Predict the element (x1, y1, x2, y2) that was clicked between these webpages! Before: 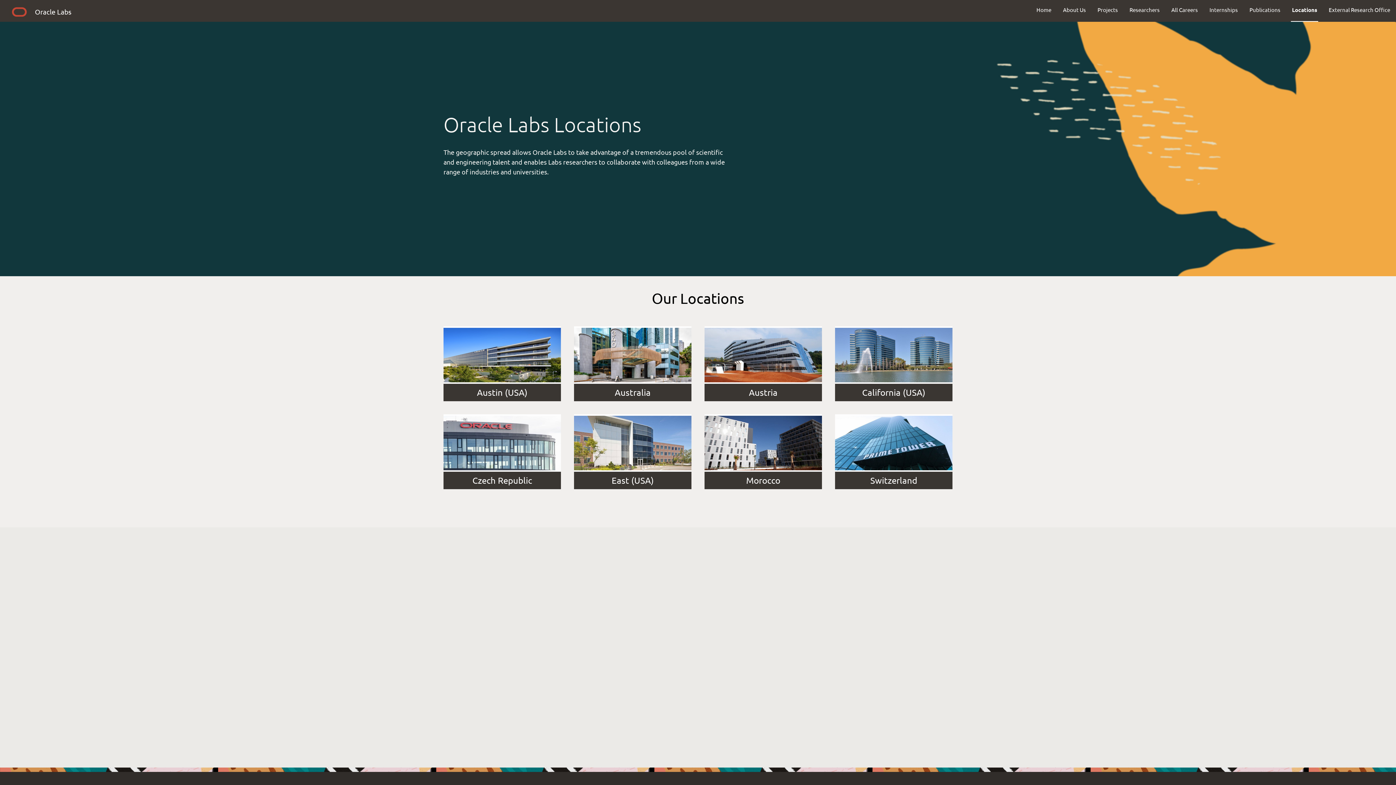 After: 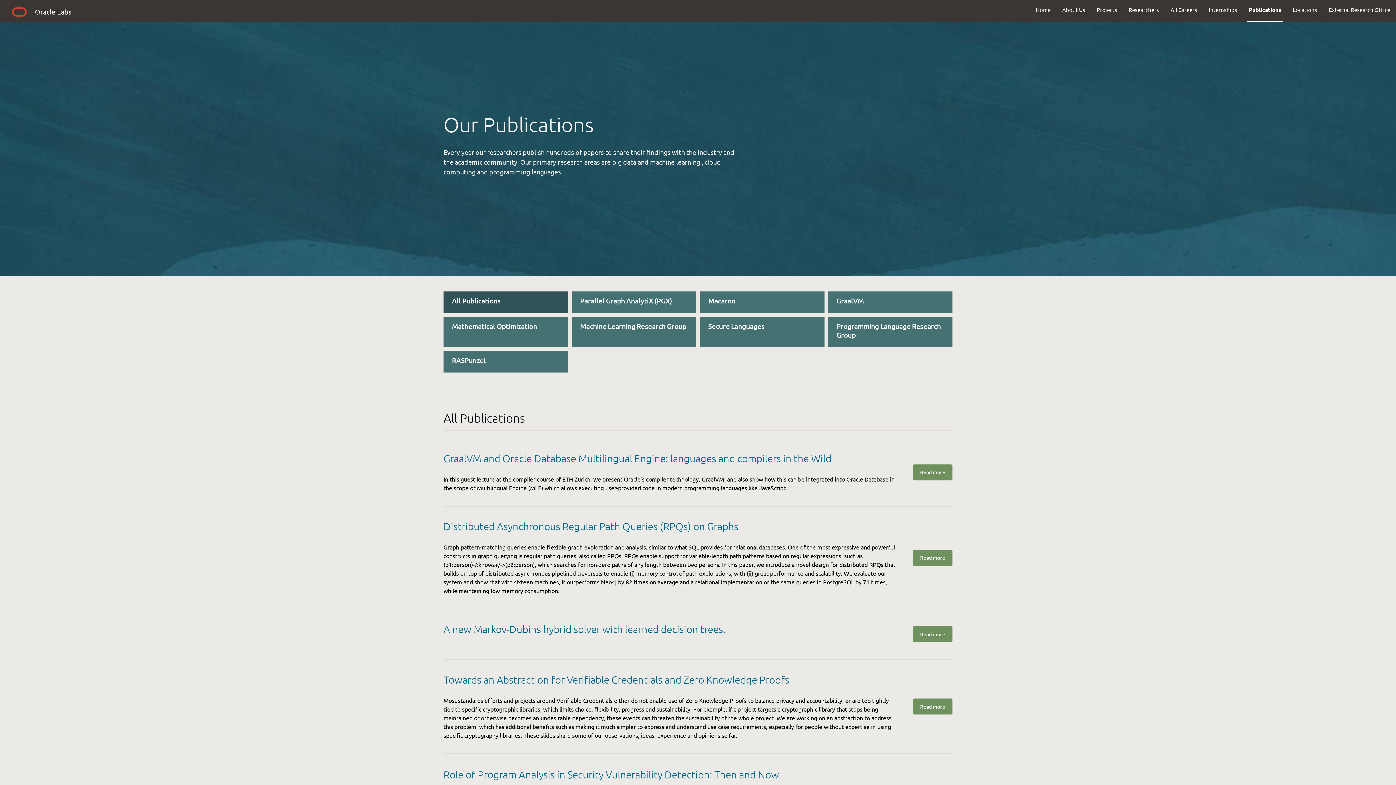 Action: bbox: (1244, 0, 1286, 19) label: Publications